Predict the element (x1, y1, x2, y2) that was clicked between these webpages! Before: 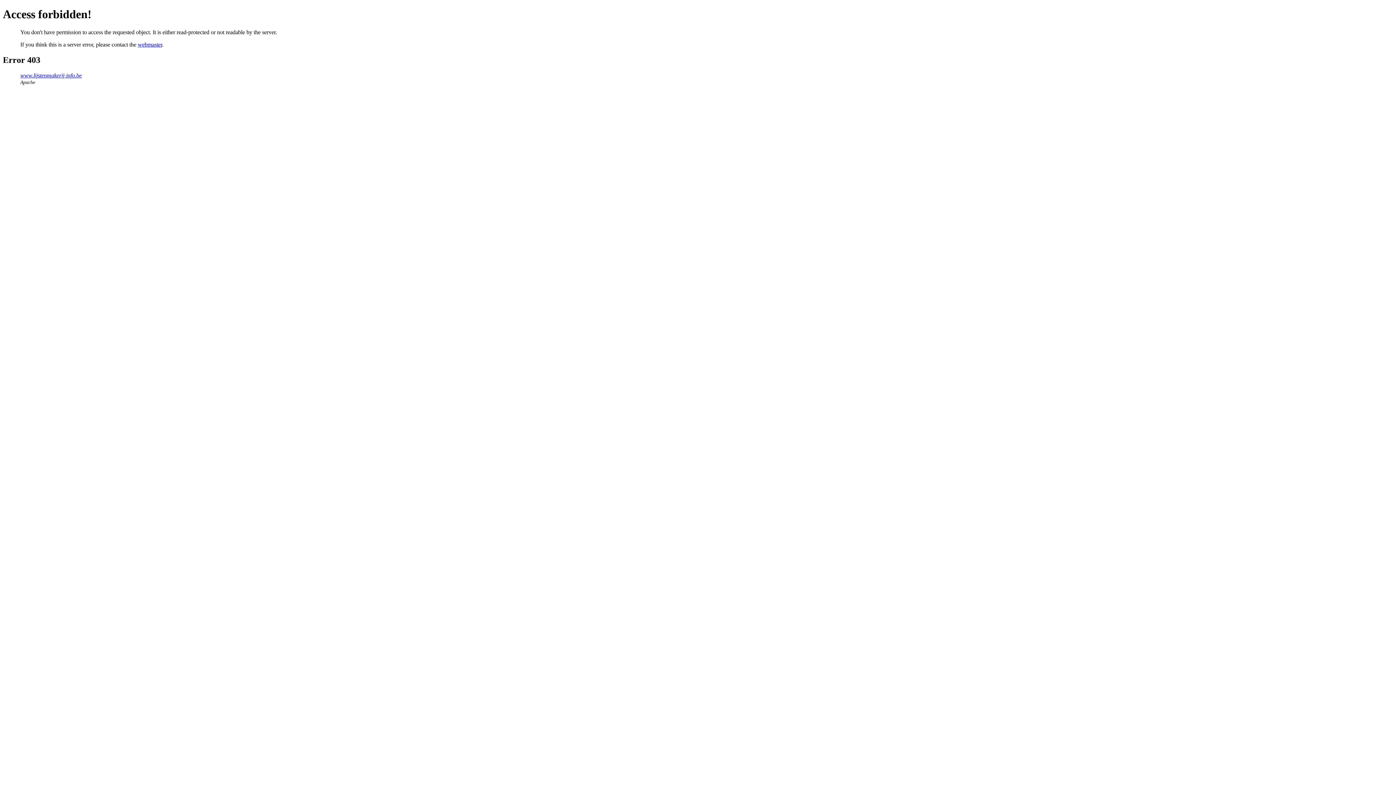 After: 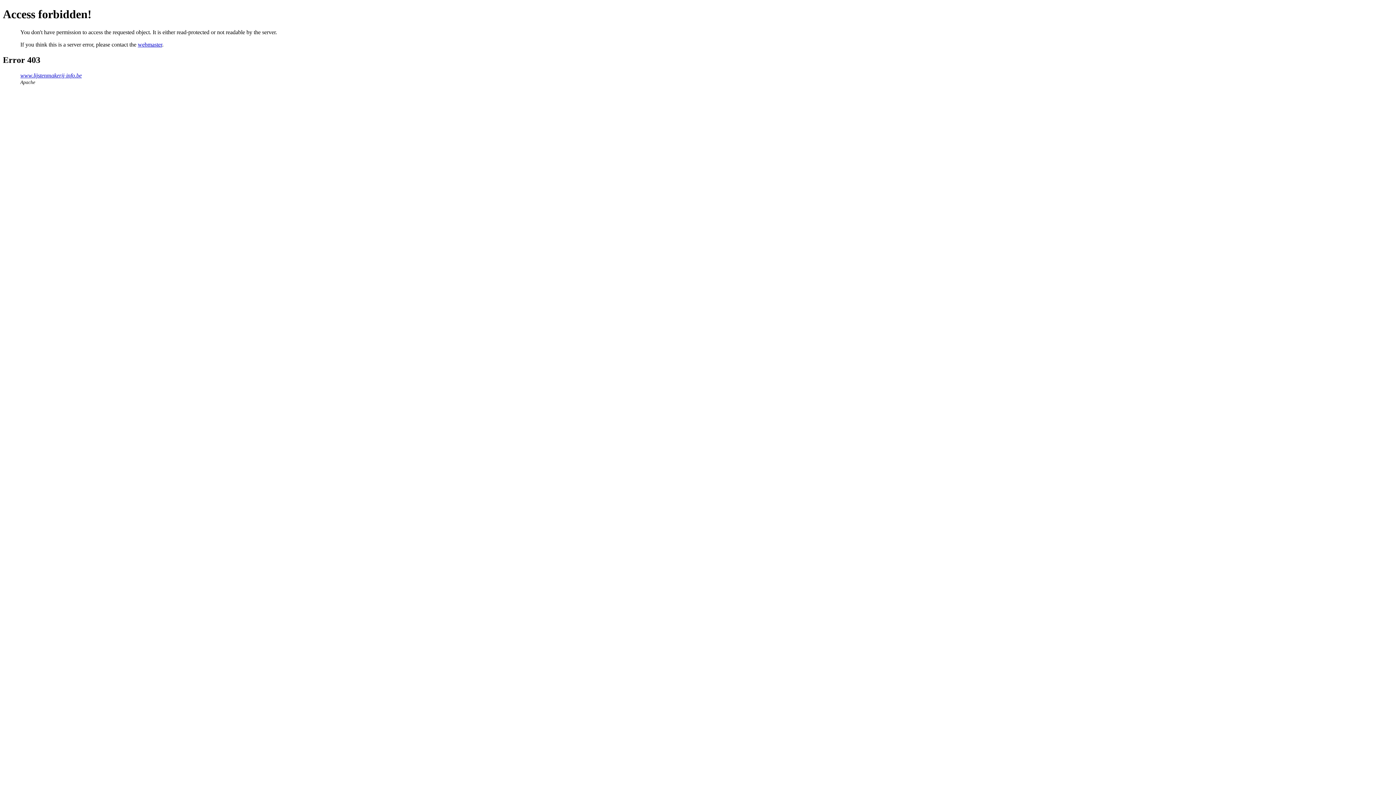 Action: bbox: (137, 41, 162, 47) label: webmaster